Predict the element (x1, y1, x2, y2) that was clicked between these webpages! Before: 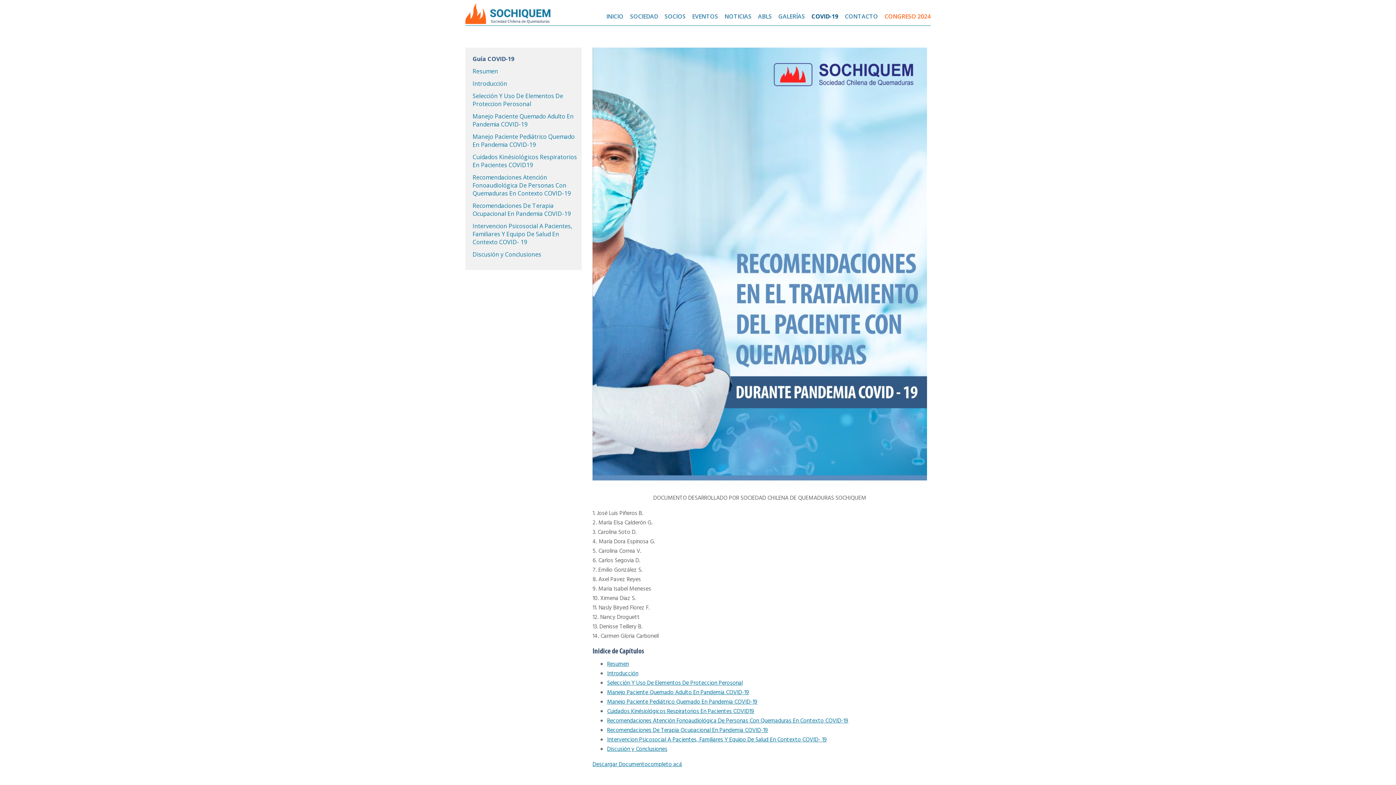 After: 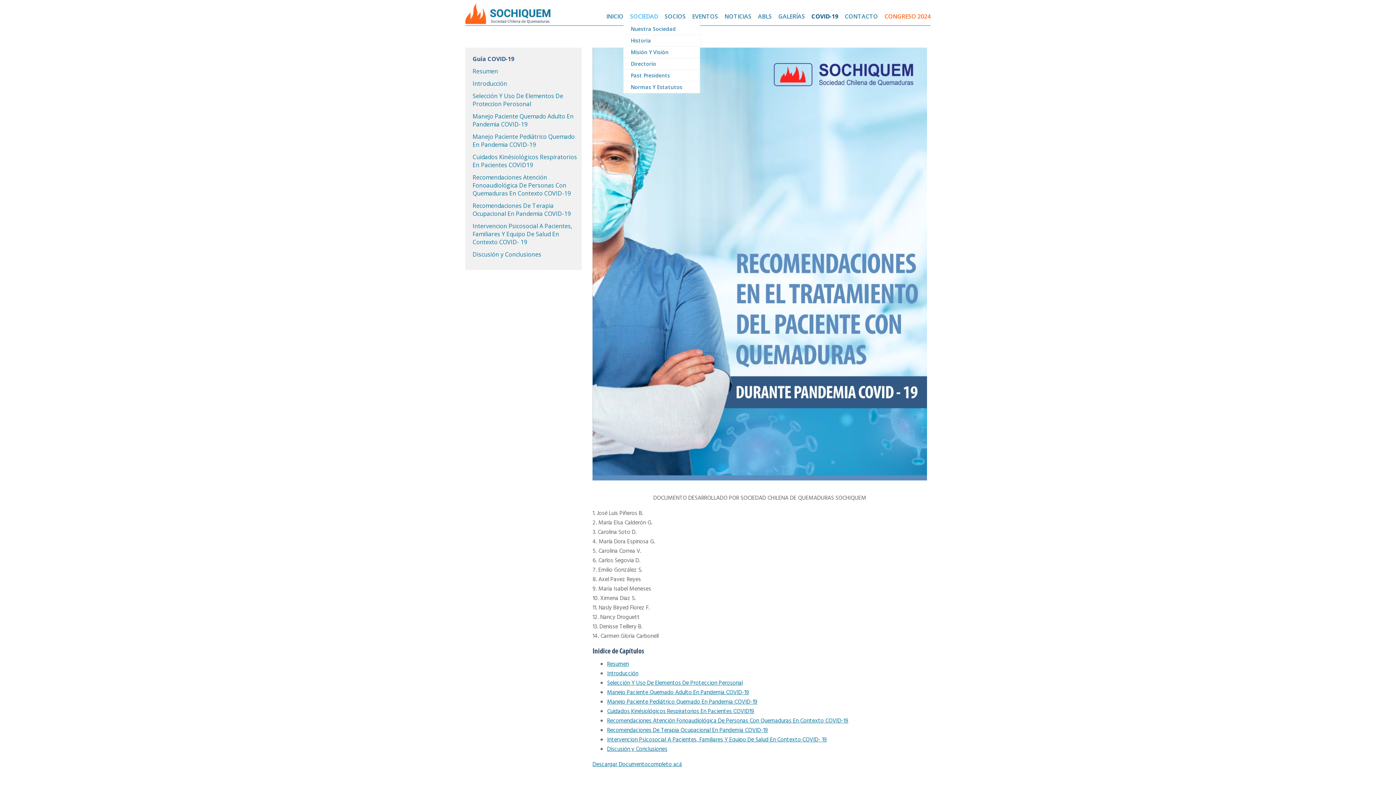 Action: label: SOCIEDAD bbox: (630, 12, 658, 20)